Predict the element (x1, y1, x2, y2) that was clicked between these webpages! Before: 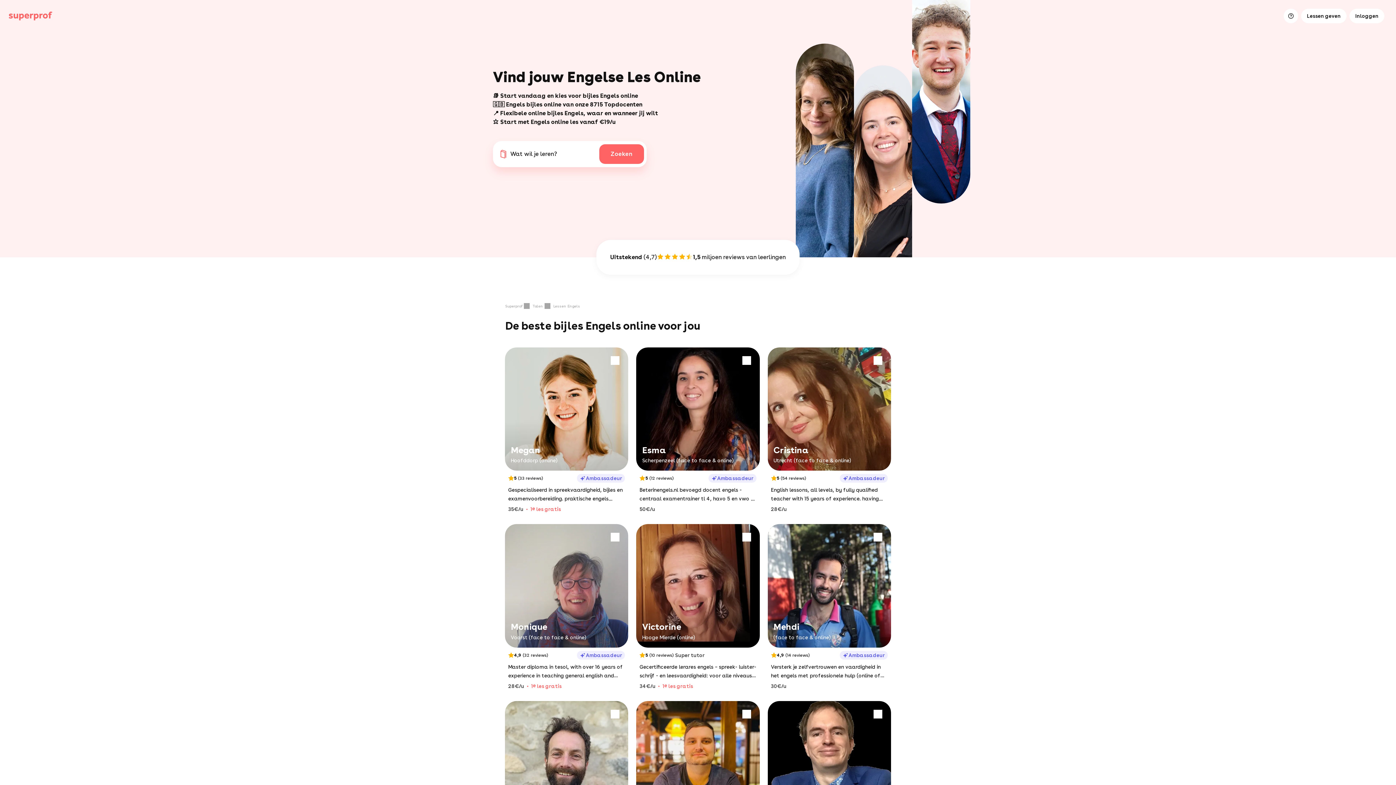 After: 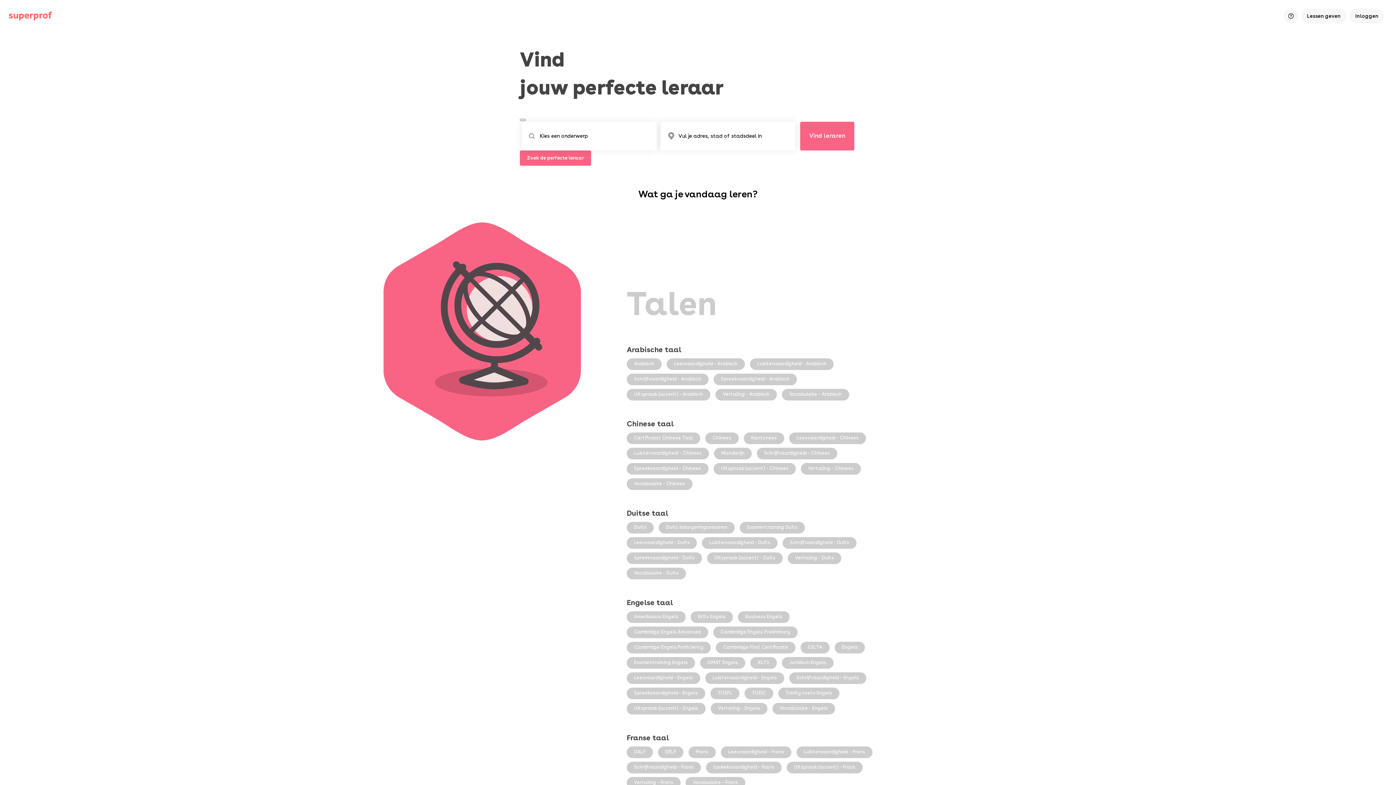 Action: label: Talen bbox: (532, 303, 552, 309)